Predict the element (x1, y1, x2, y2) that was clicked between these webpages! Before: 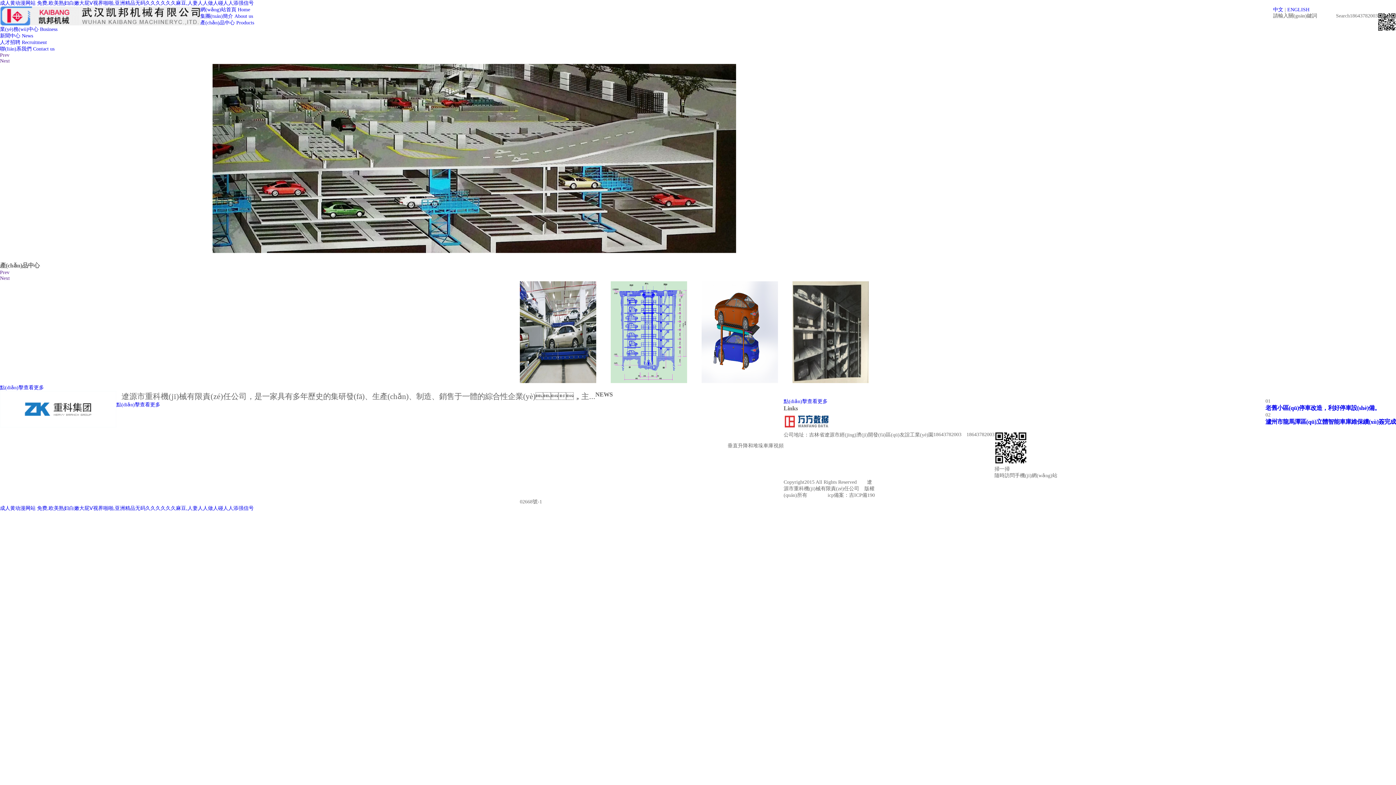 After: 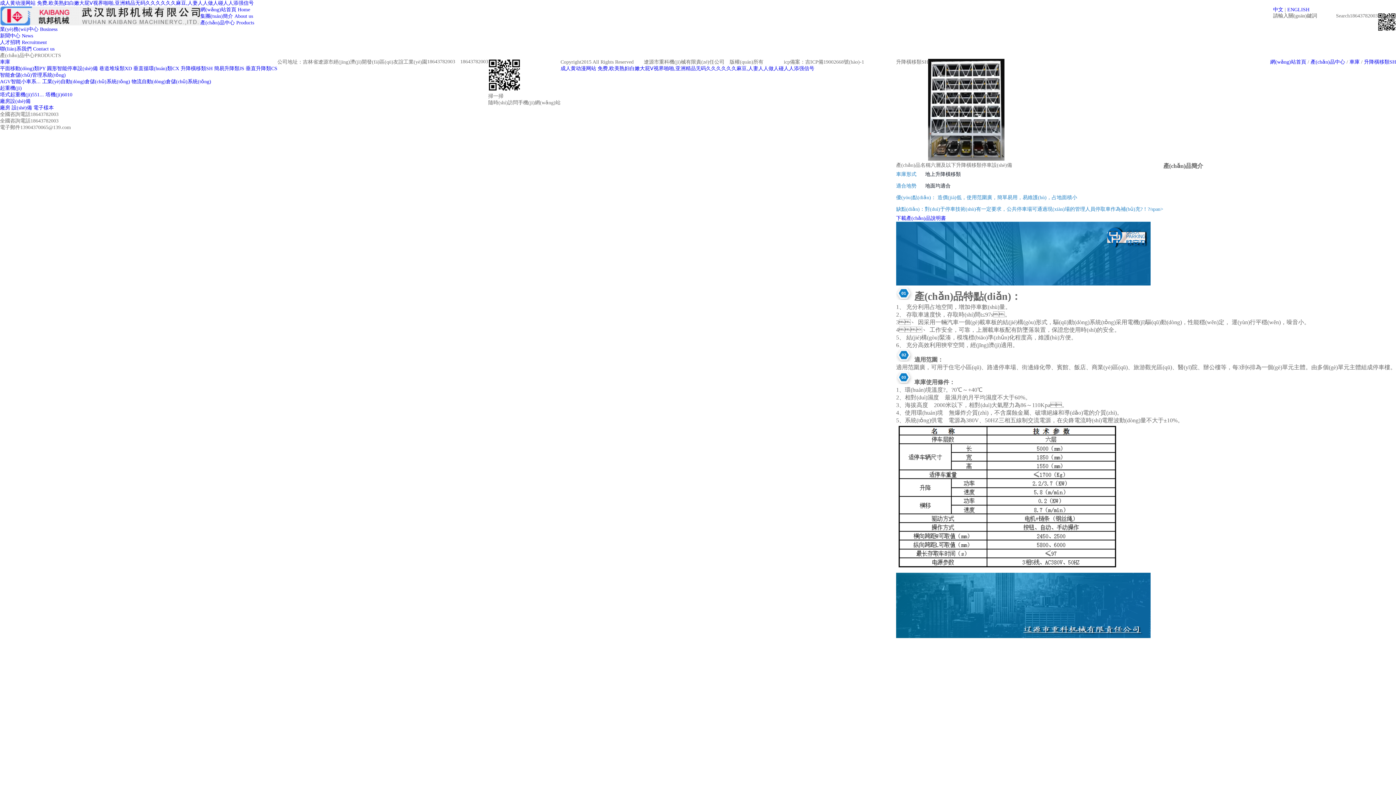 Action: bbox: (619, 378, 696, 384)